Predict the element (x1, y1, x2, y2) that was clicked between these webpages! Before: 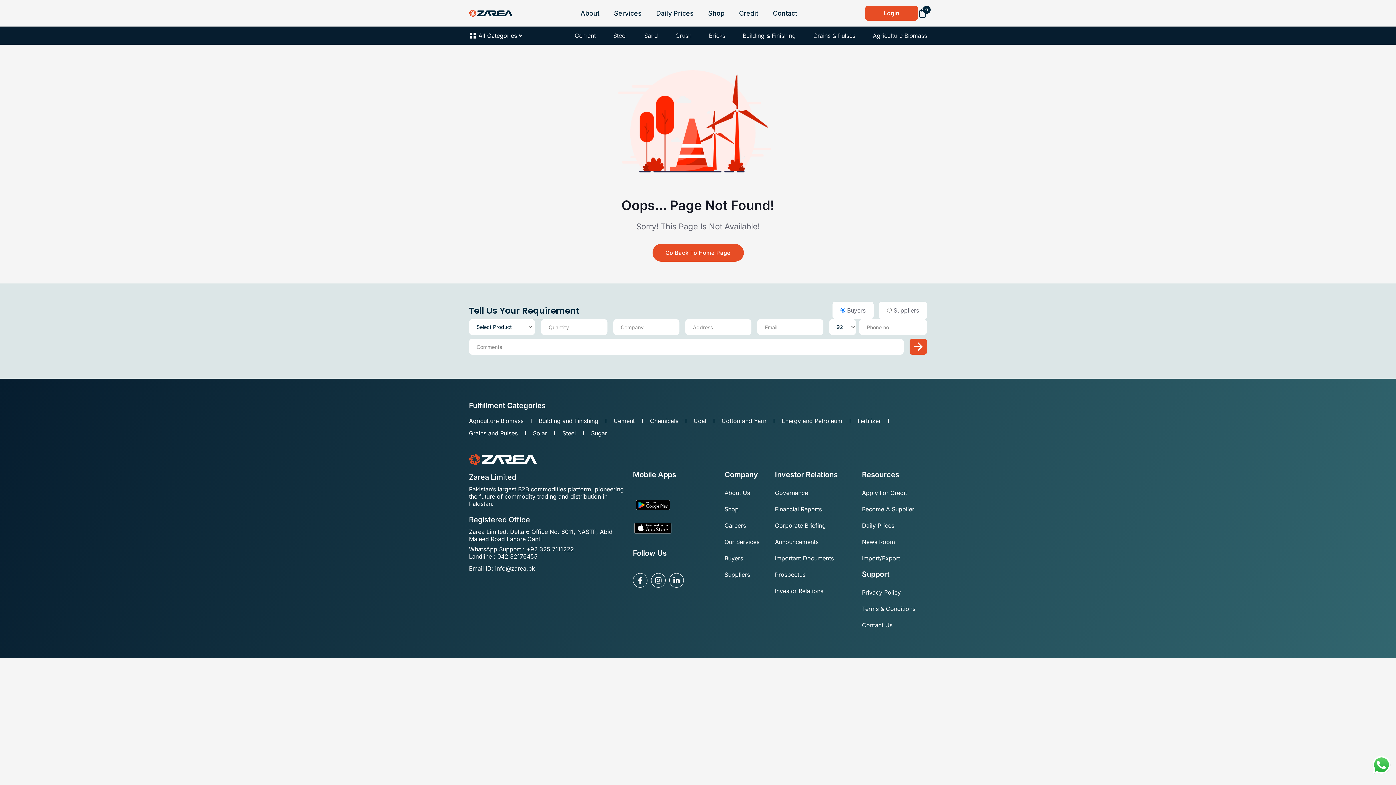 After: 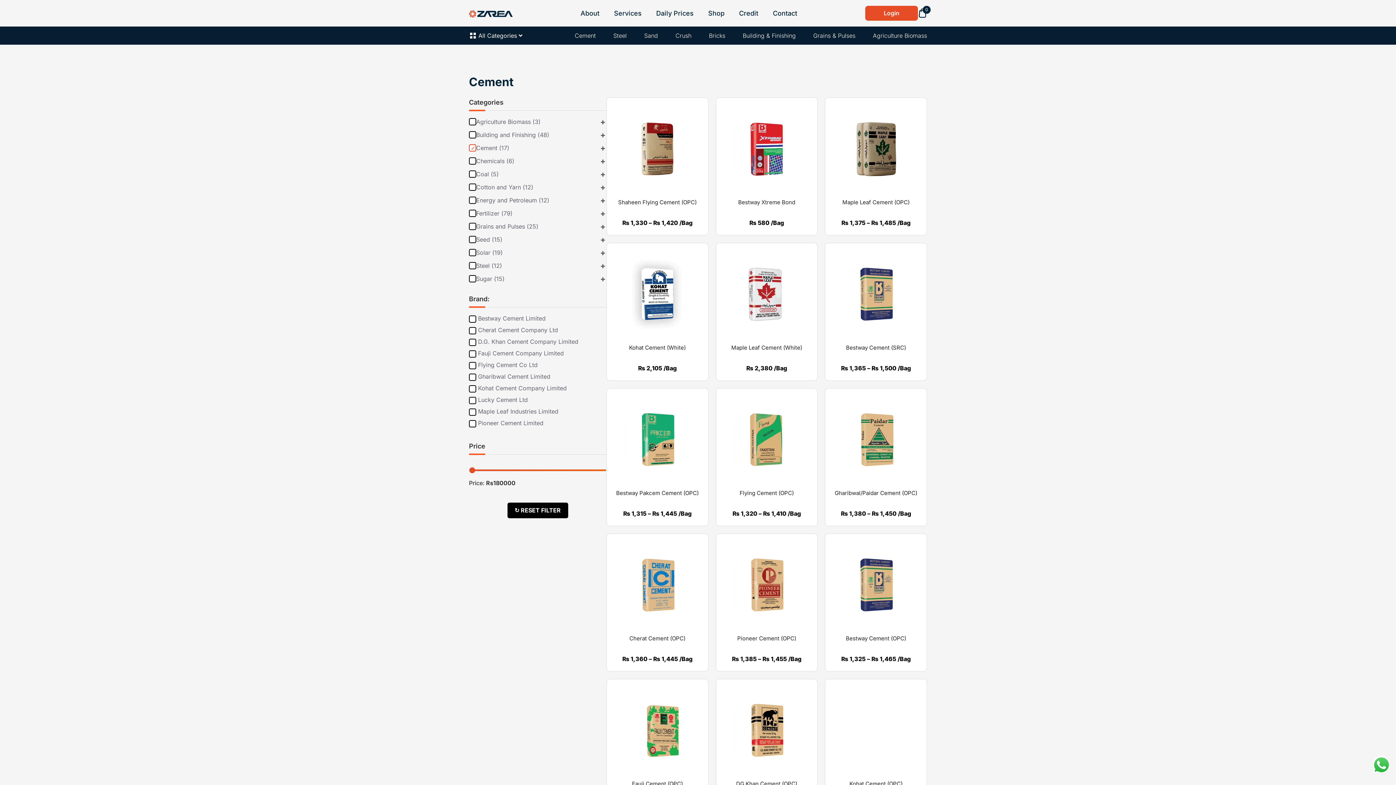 Action: bbox: (613, 415, 634, 427) label: Cement